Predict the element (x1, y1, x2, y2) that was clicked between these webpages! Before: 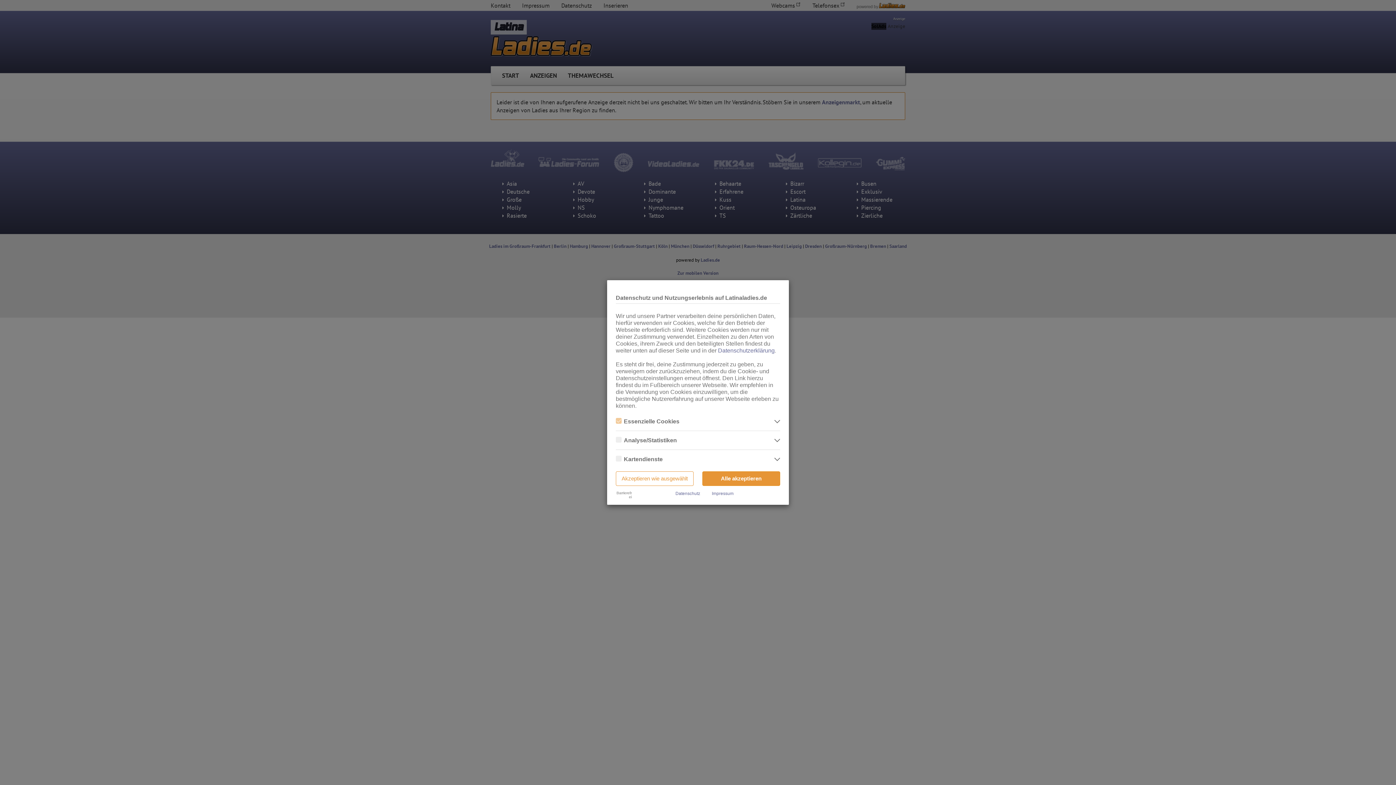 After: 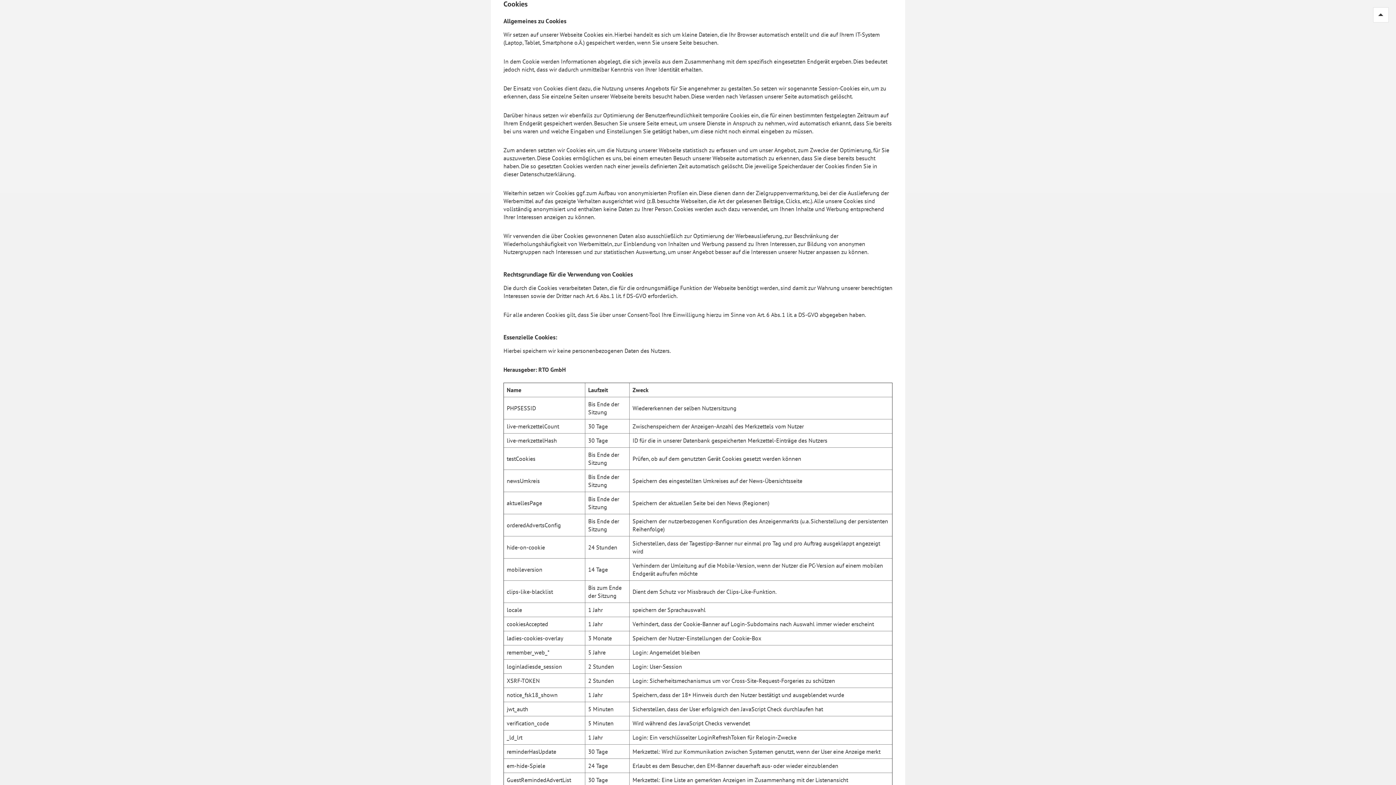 Action: bbox: (718, 347, 774, 353) label: Datenschutzerklärung